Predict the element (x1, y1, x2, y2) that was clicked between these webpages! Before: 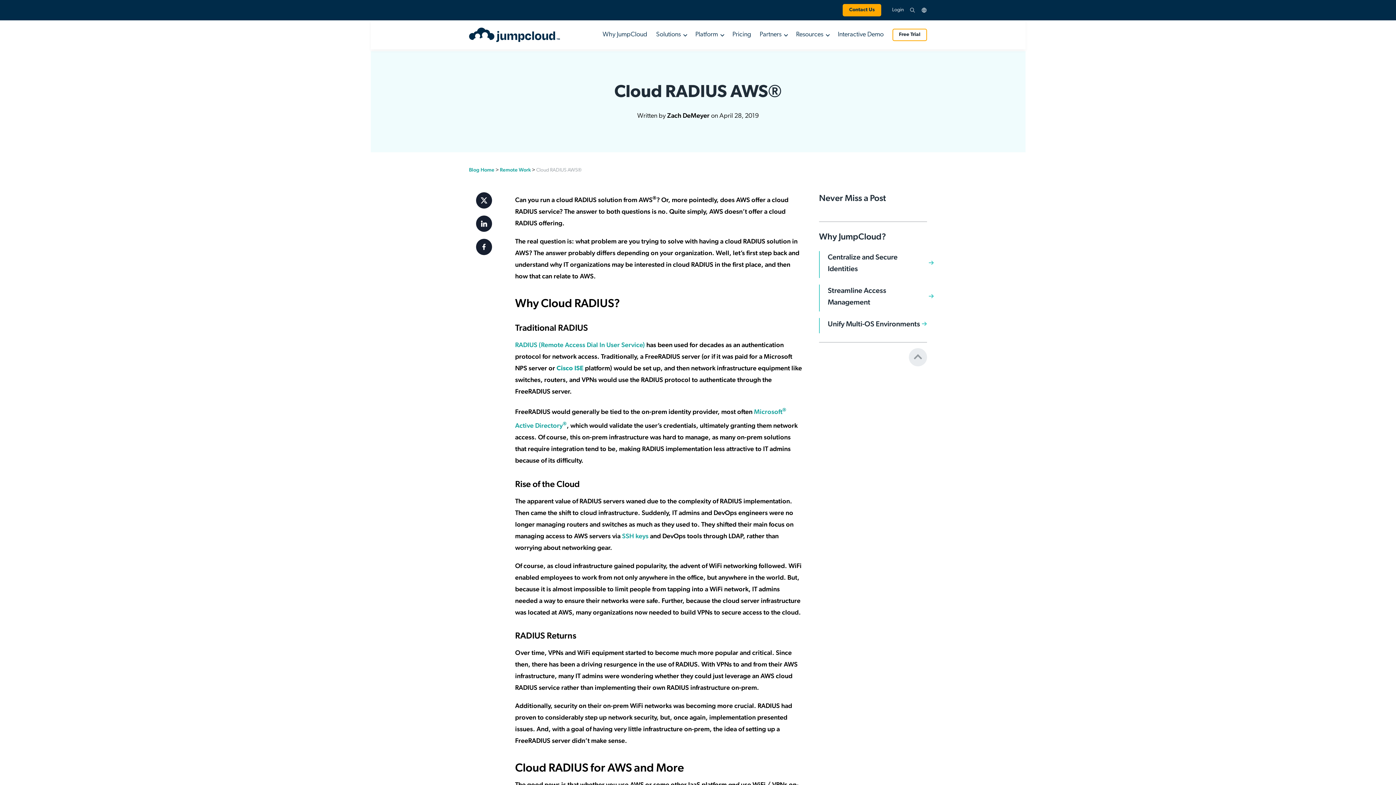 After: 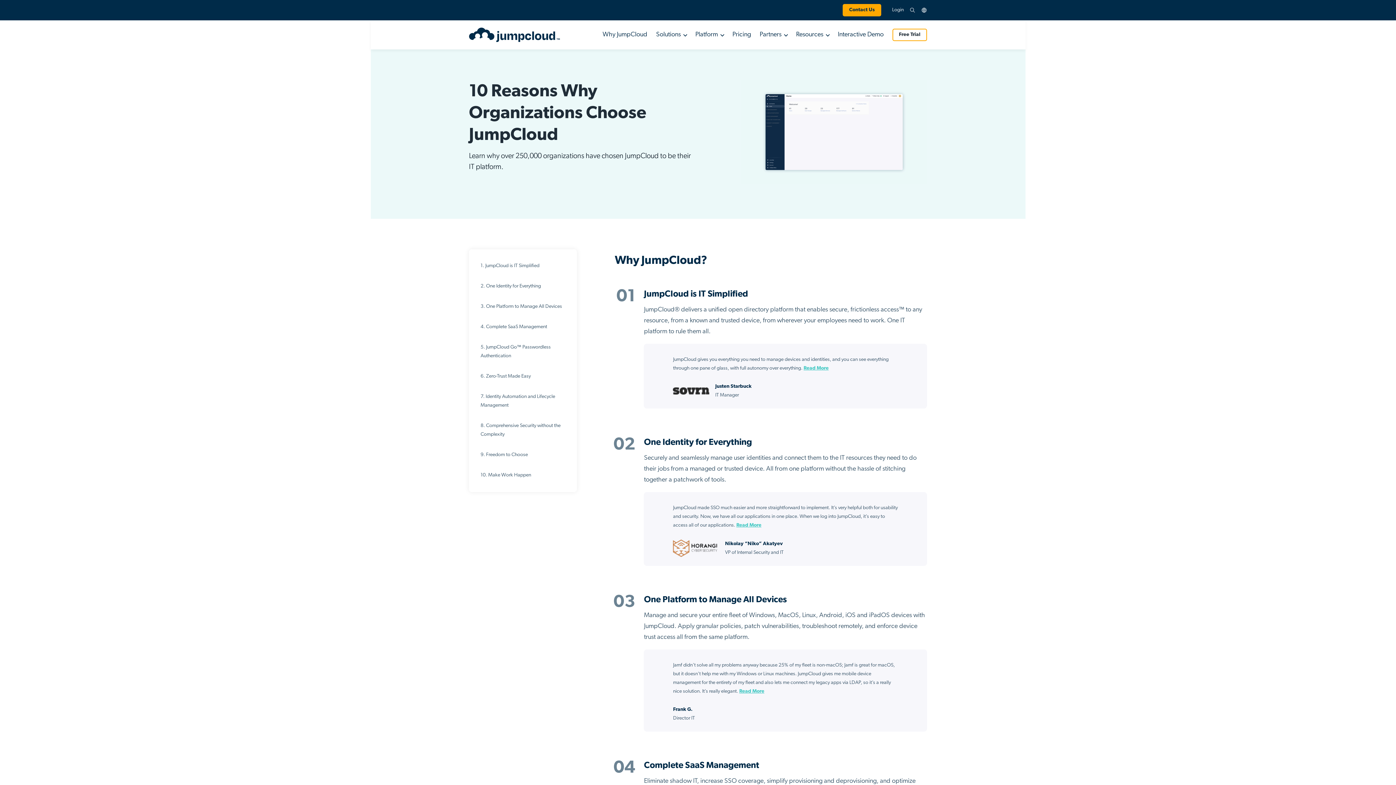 Action: label: Why JumpCloud bbox: (602, 26, 647, 42)